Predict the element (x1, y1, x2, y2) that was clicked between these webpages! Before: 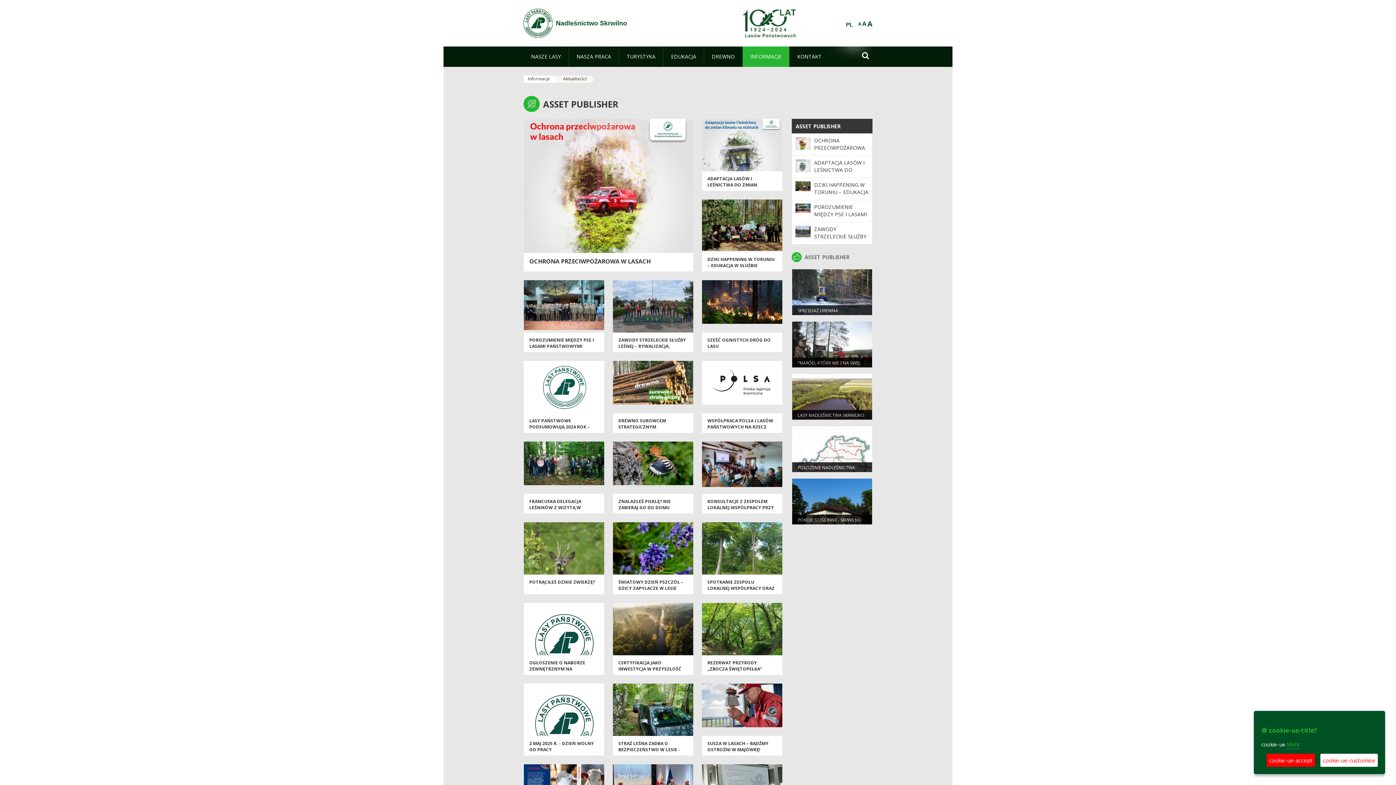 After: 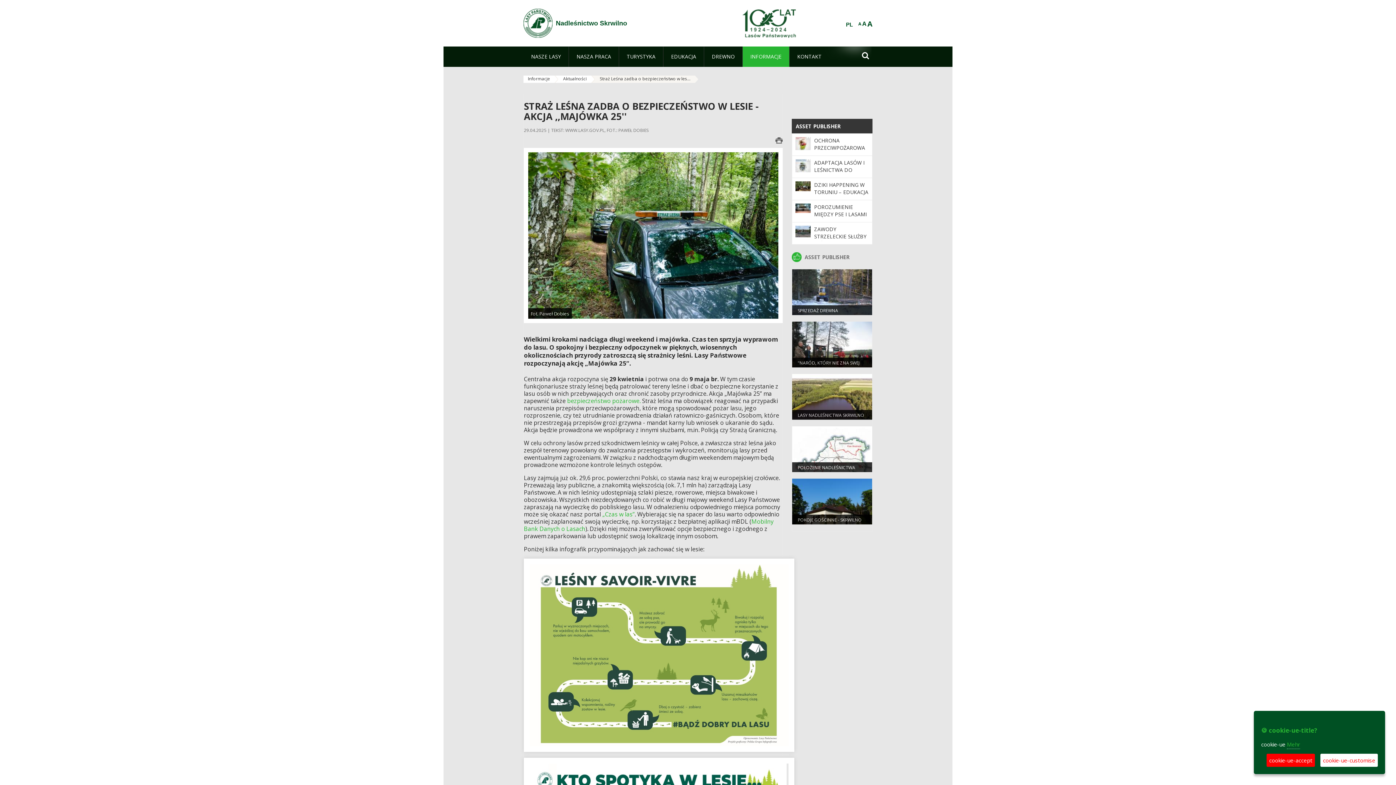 Action: bbox: (618, 740, 680, 759) label: STRAŻ LEŚNA ZADBA O BEZPIECZEŃSTWO W LESIE - AKCJA ,,MAJÓWKA 25''